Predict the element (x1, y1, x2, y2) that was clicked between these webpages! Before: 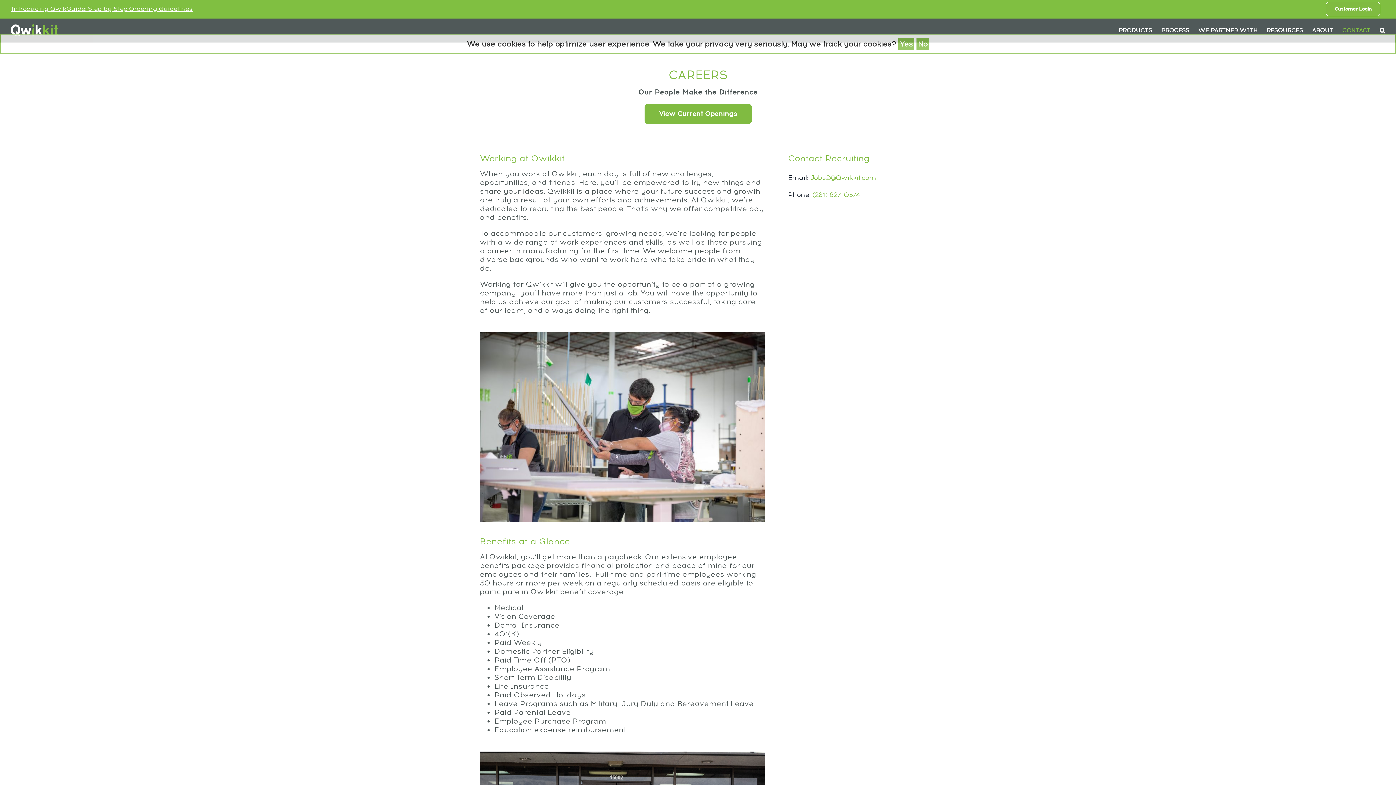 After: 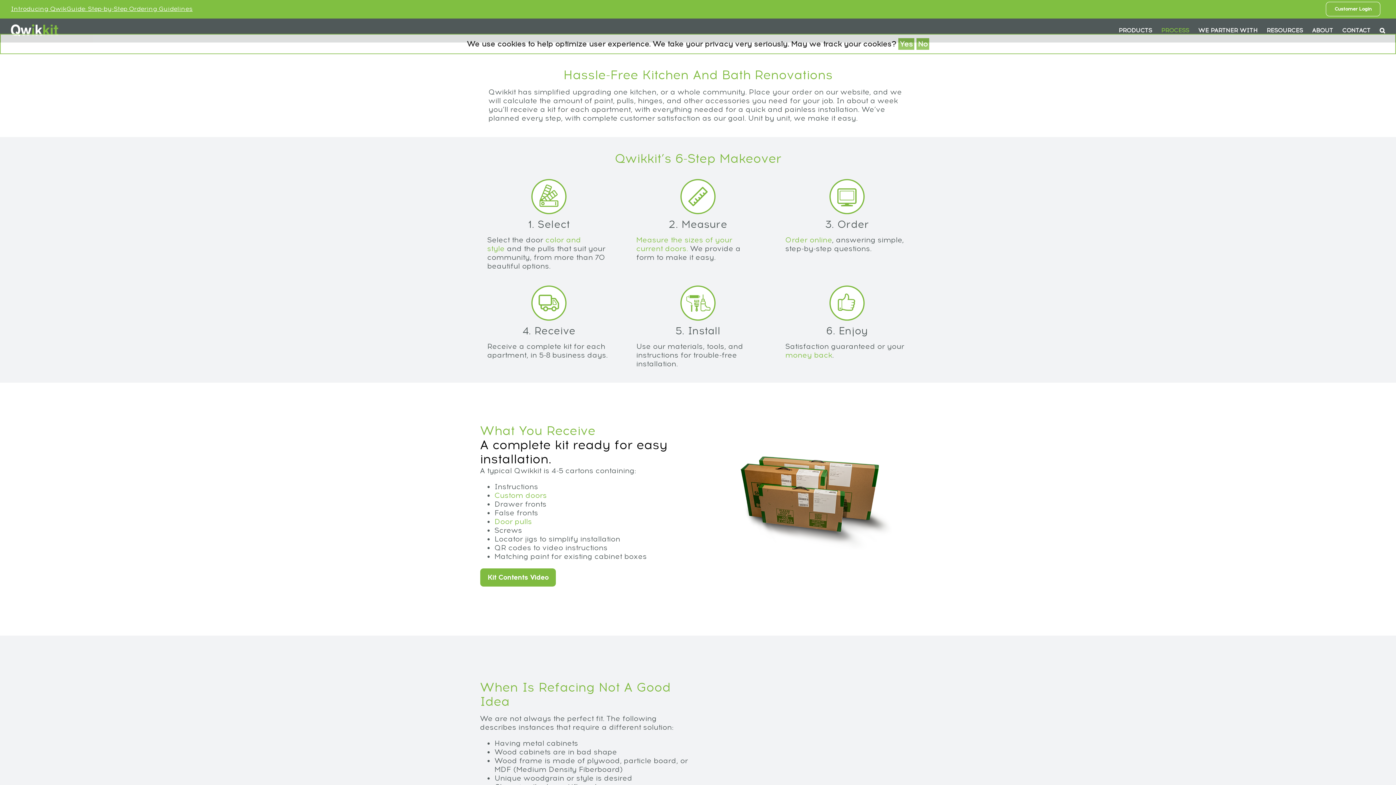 Action: bbox: (1161, 18, 1189, 42) label: PROCESS